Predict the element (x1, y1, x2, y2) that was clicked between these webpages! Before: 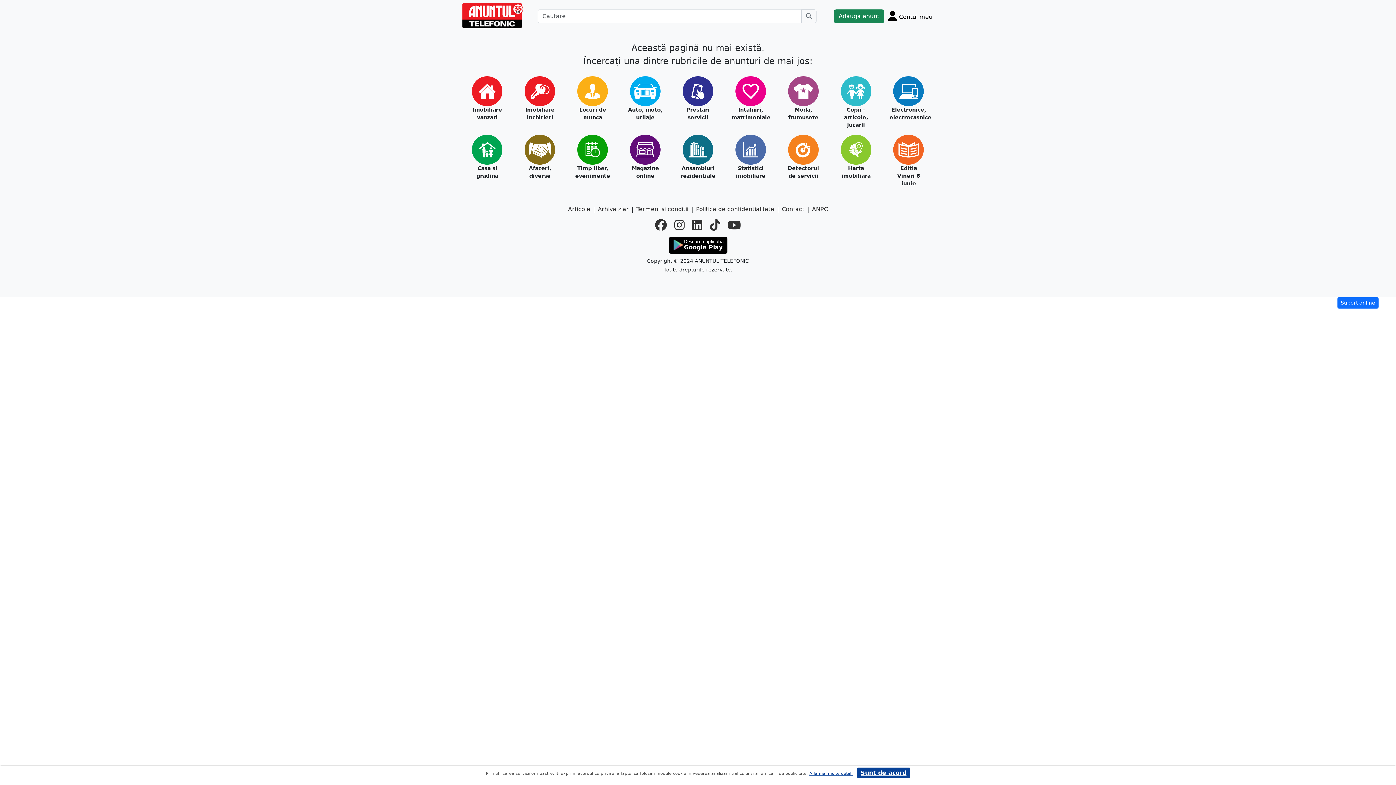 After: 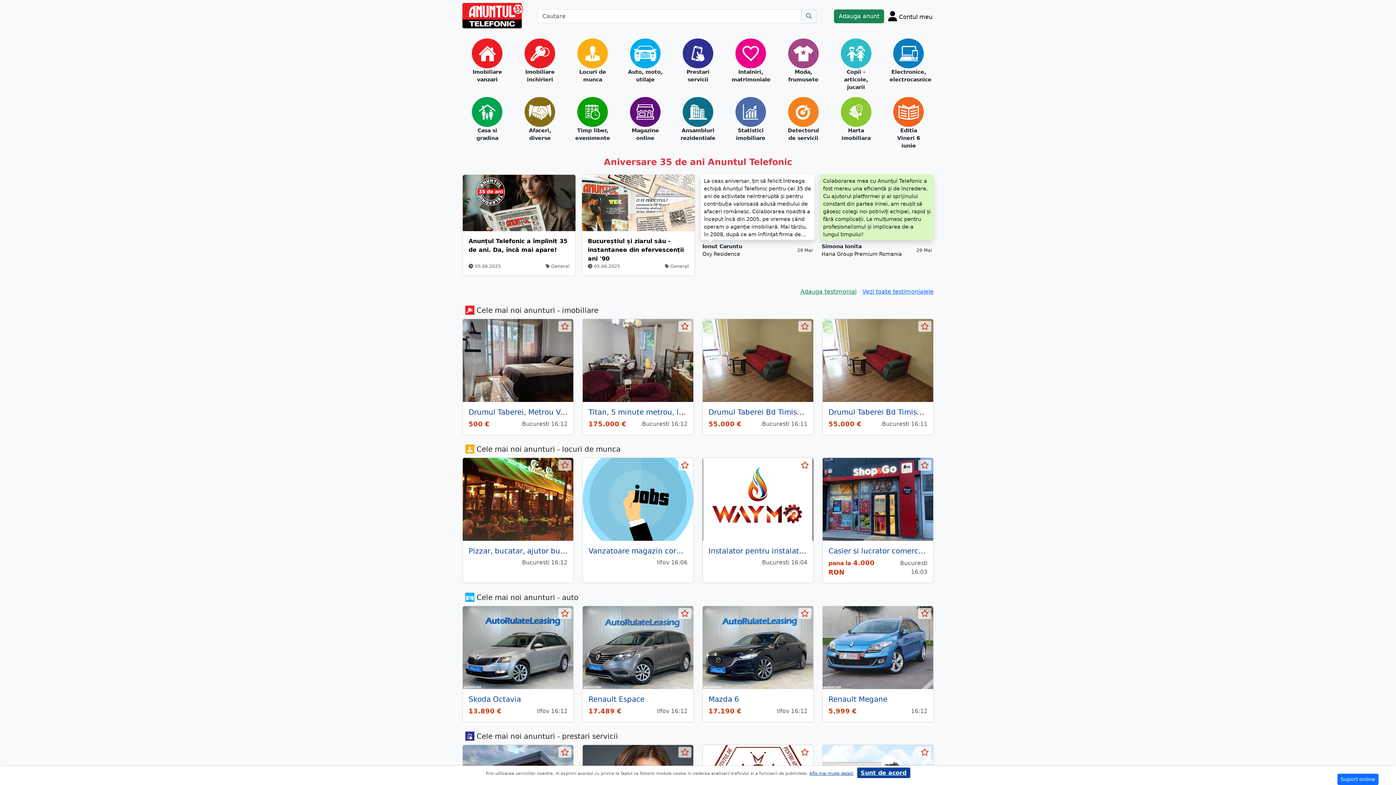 Action: bbox: (459, 11, 523, 17)